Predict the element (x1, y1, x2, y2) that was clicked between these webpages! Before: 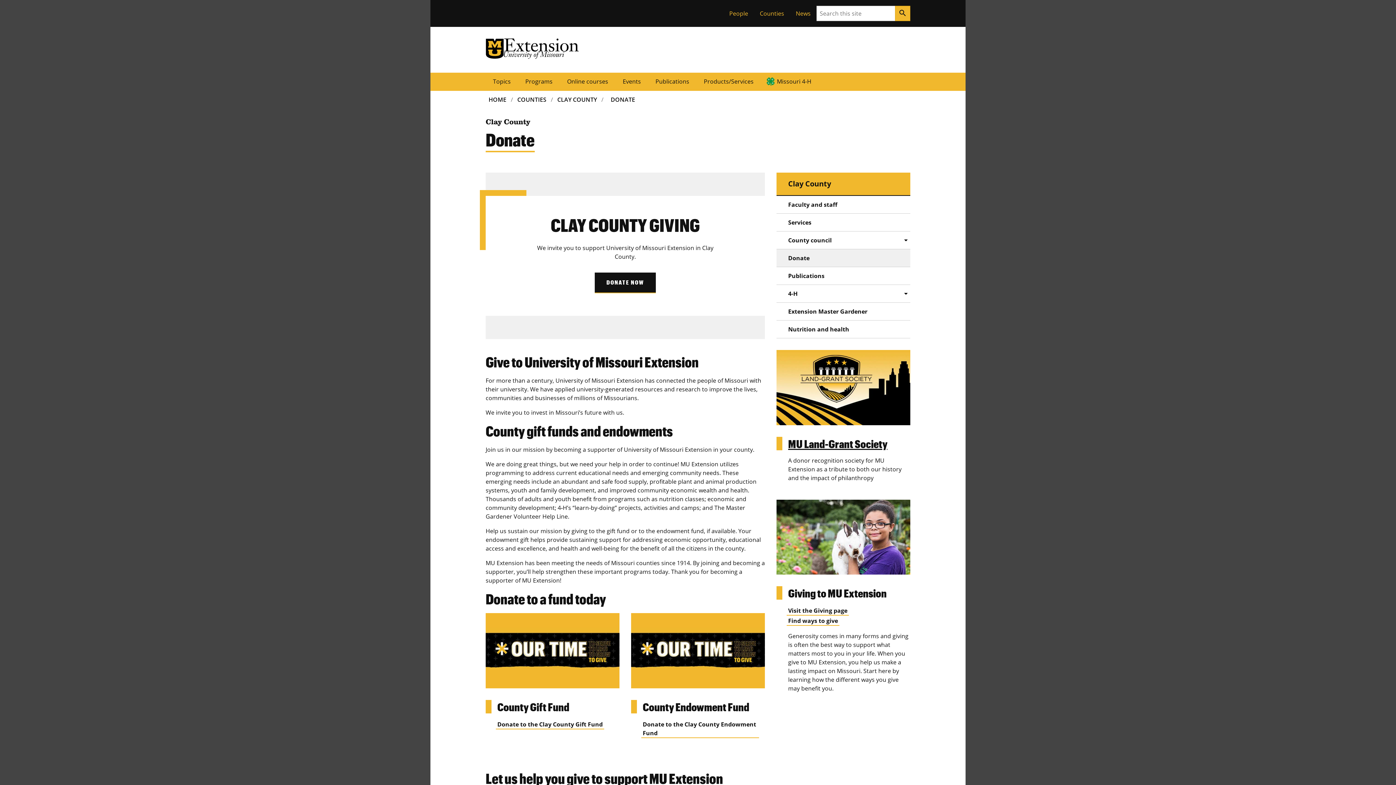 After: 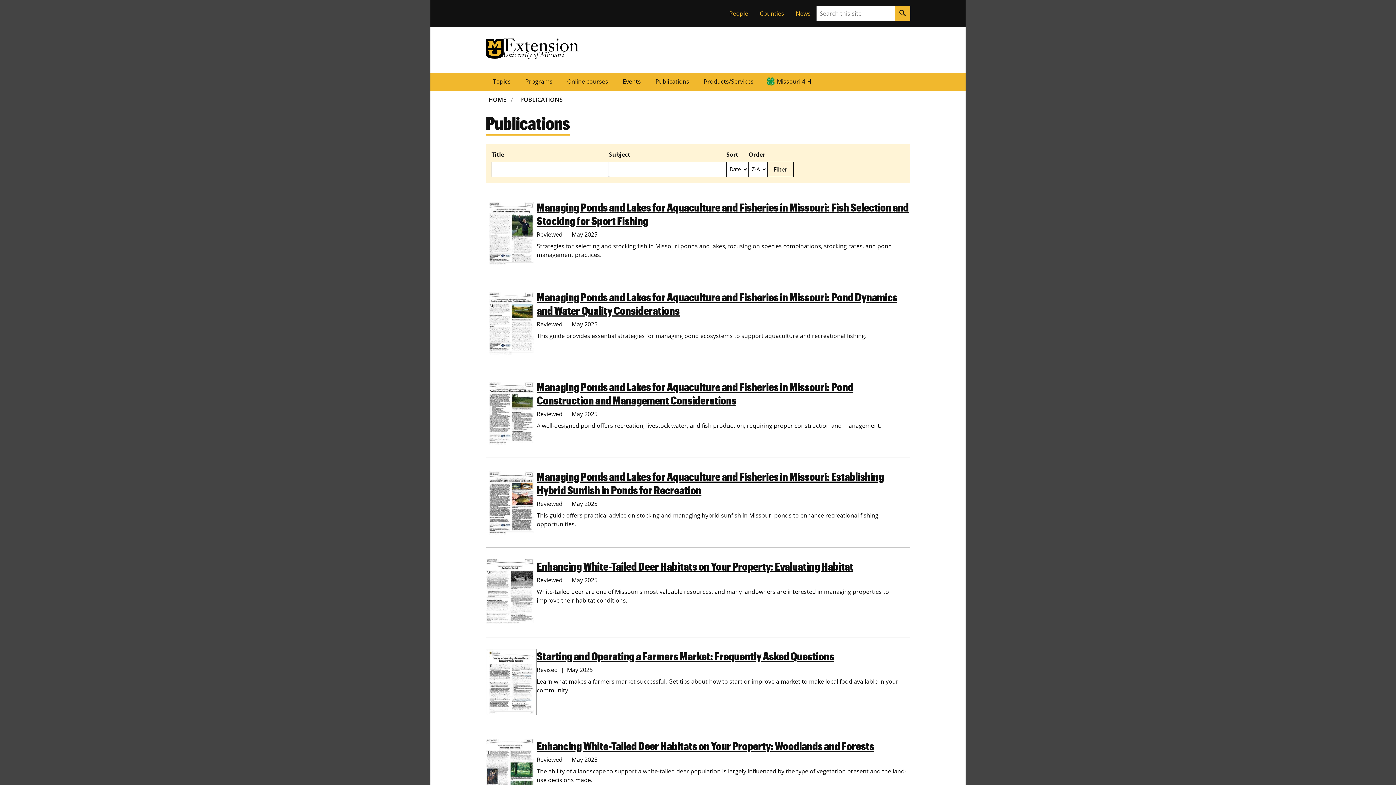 Action: label: Publications bbox: (648, 72, 696, 90)